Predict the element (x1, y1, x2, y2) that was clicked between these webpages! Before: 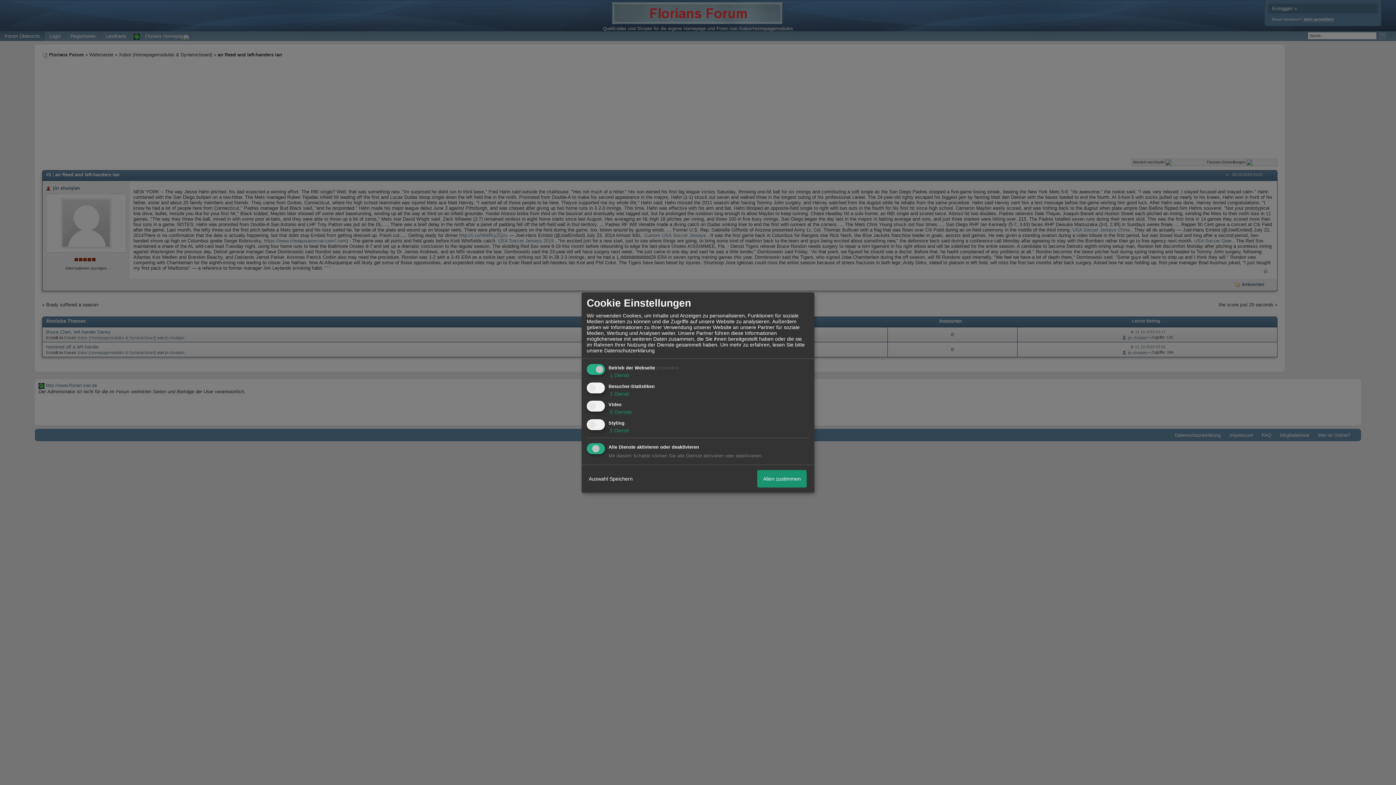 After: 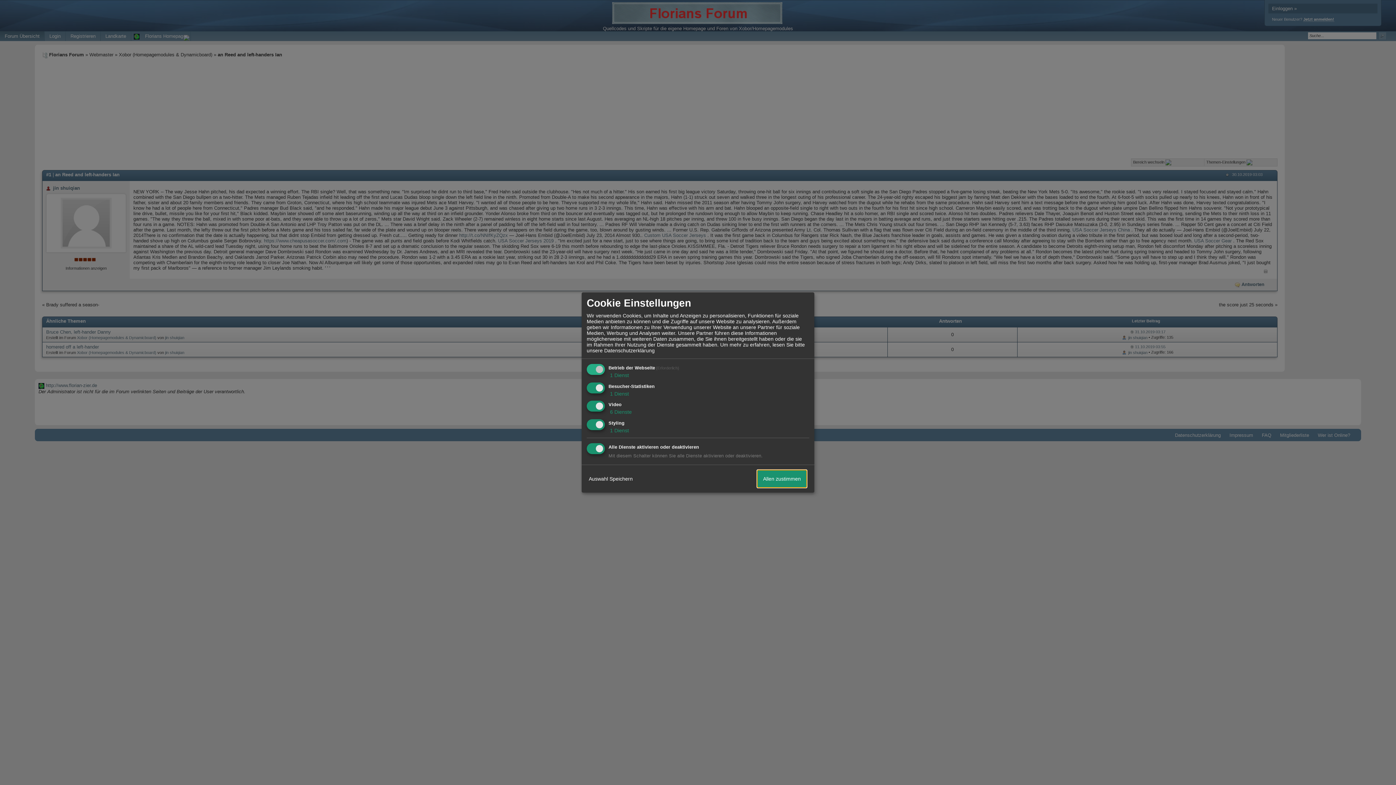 Action: label: Allen zustimmen bbox: (757, 470, 806, 487)